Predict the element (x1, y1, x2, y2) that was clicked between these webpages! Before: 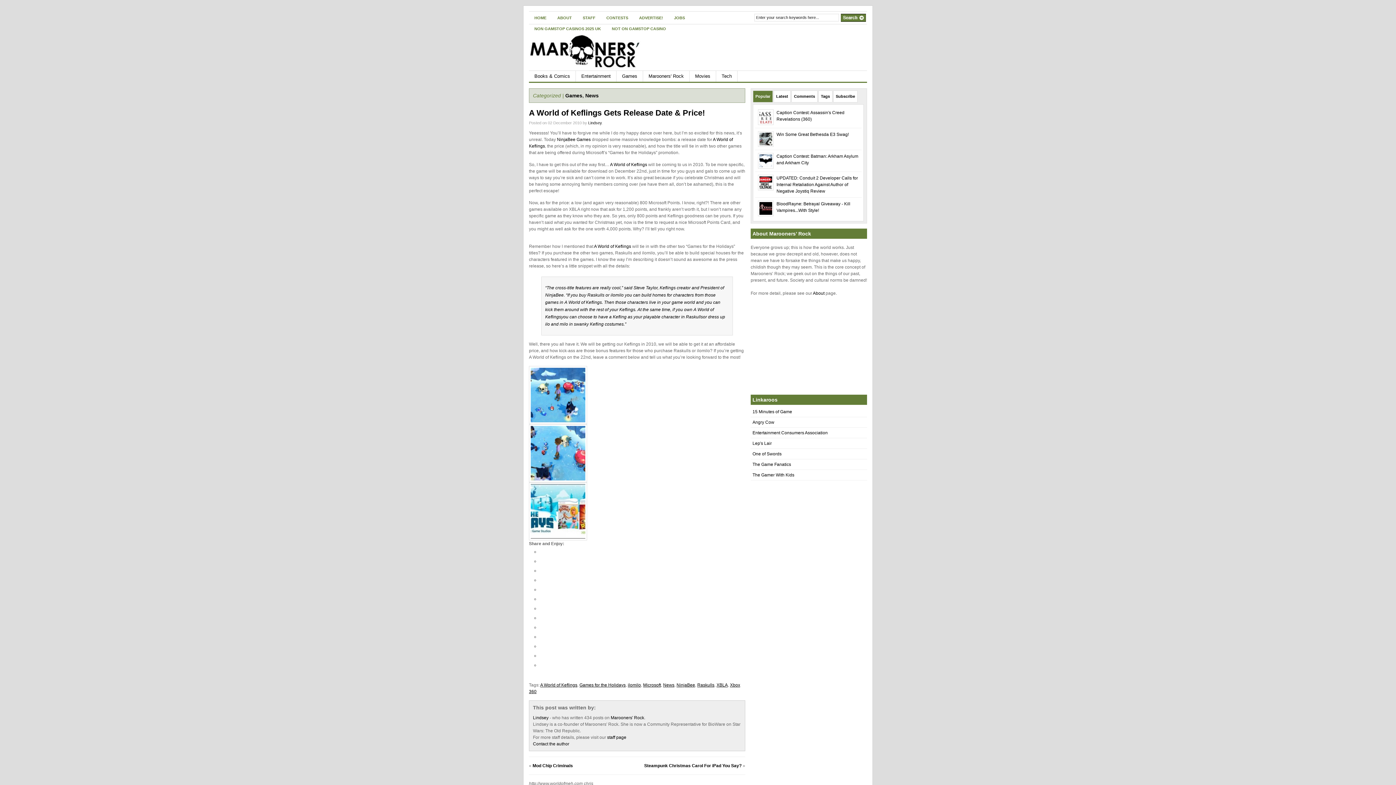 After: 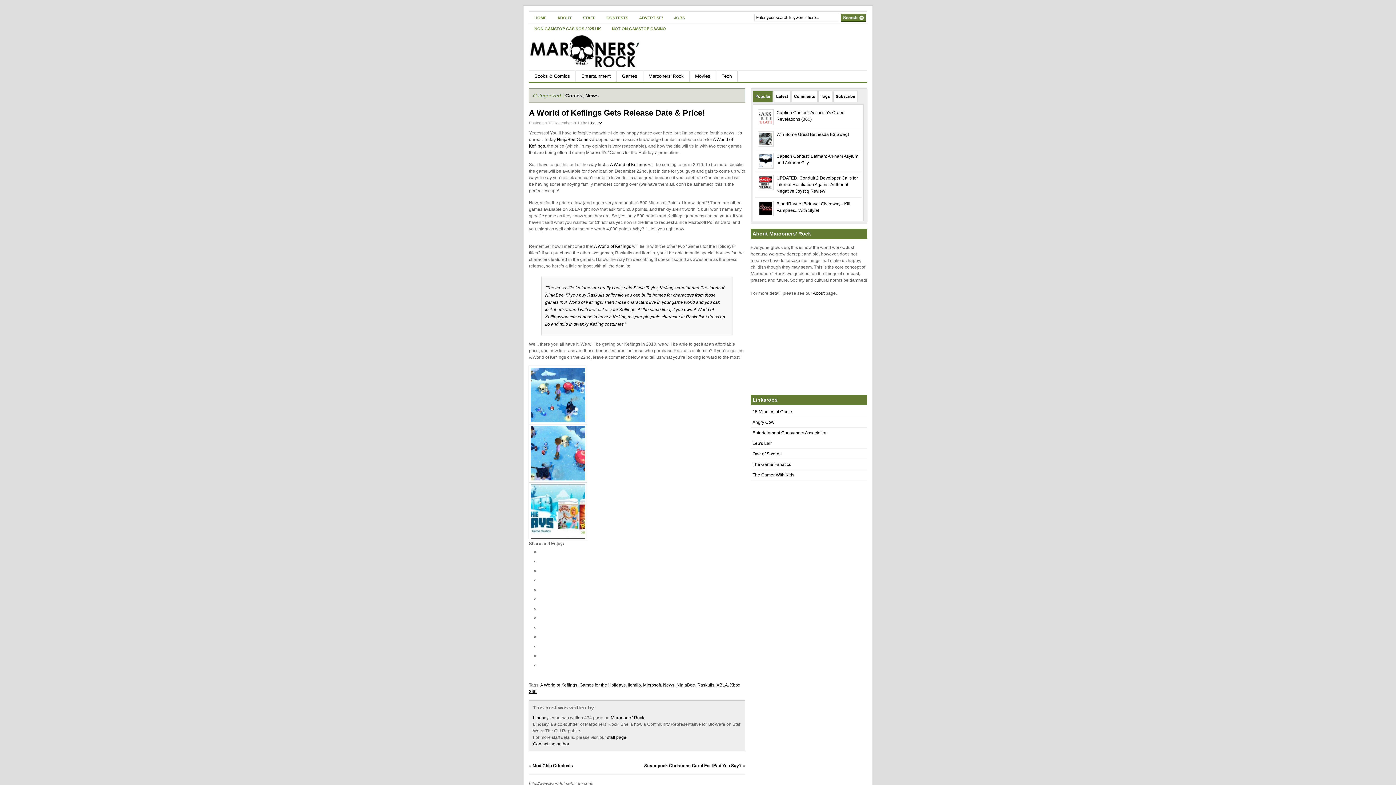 Action: bbox: (753, 90, 772, 102) label: Popular